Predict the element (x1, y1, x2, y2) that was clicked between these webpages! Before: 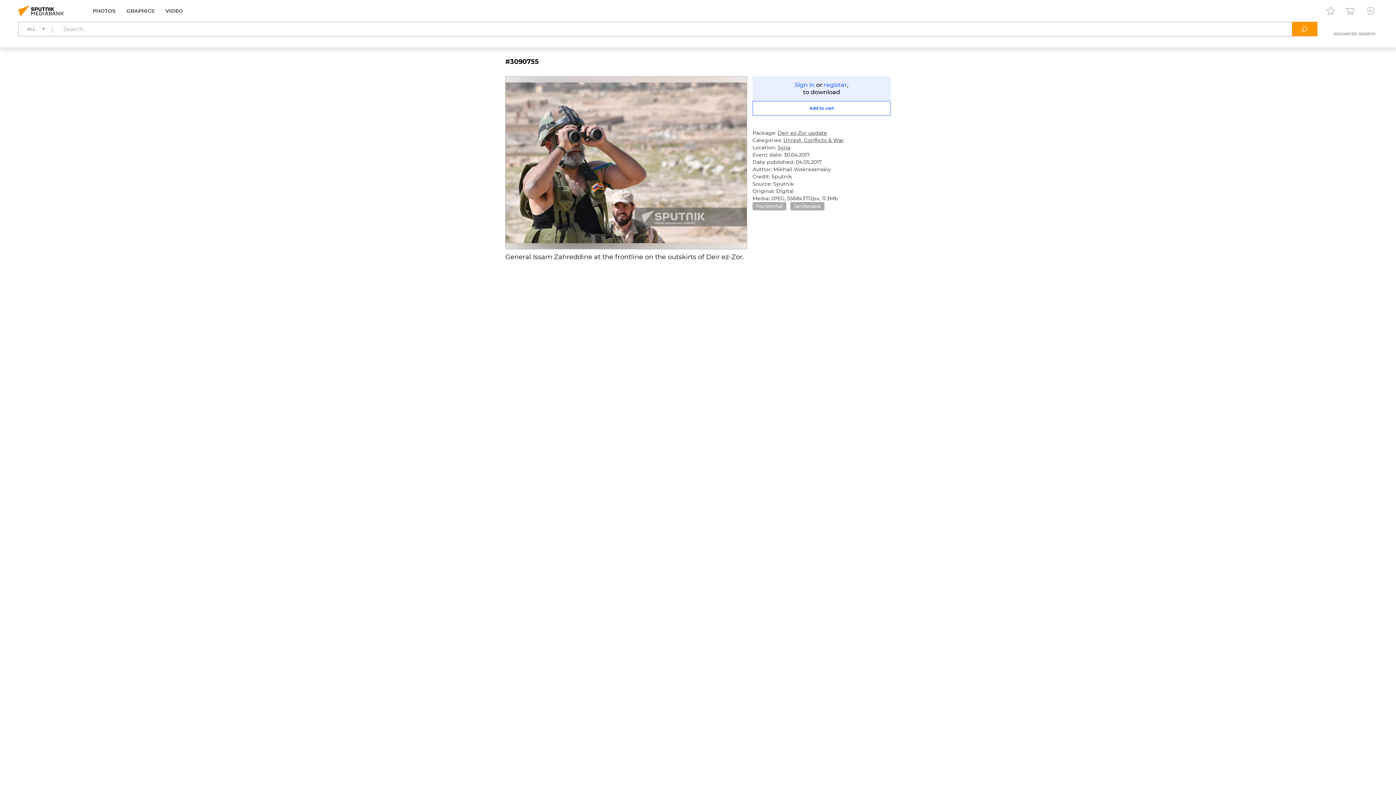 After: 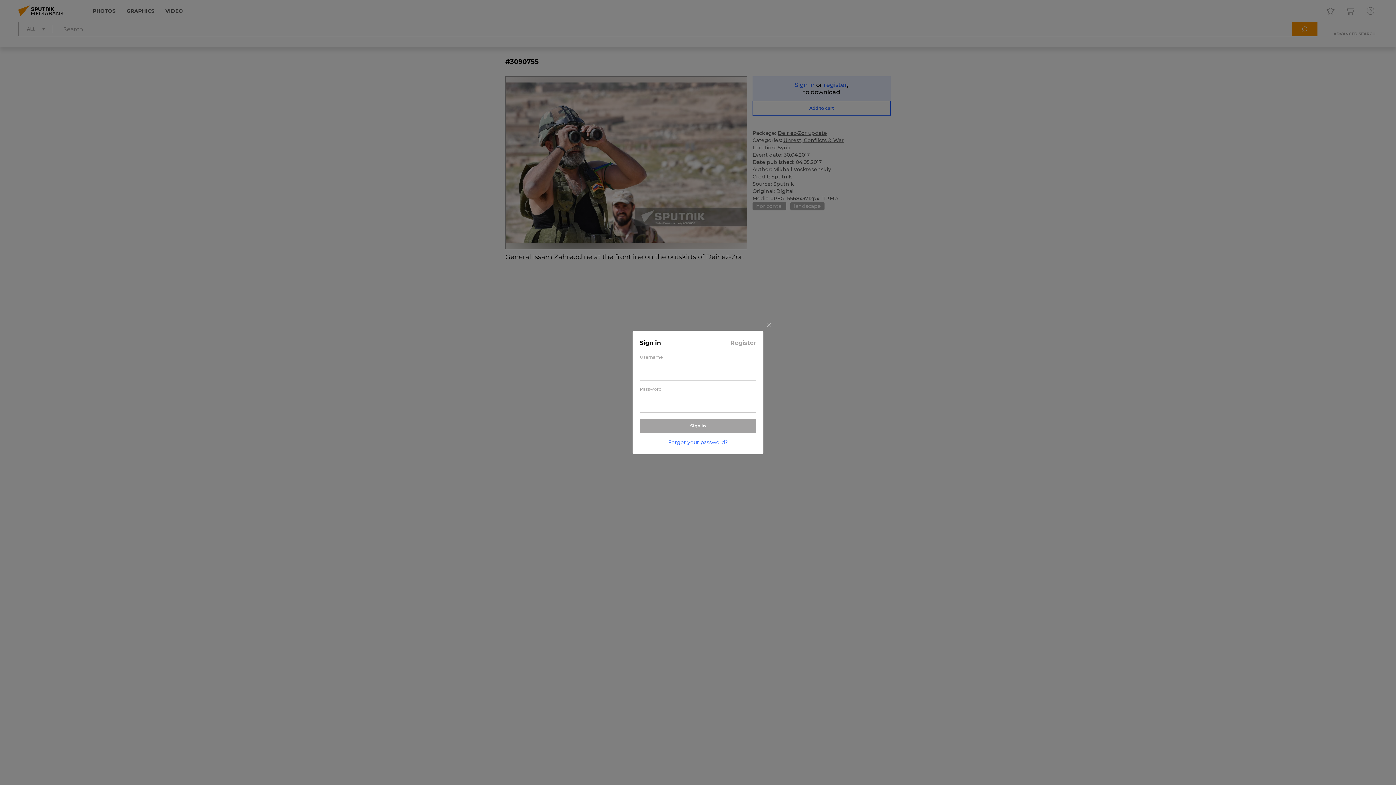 Action: bbox: (794, 81, 814, 88) label: Sign in